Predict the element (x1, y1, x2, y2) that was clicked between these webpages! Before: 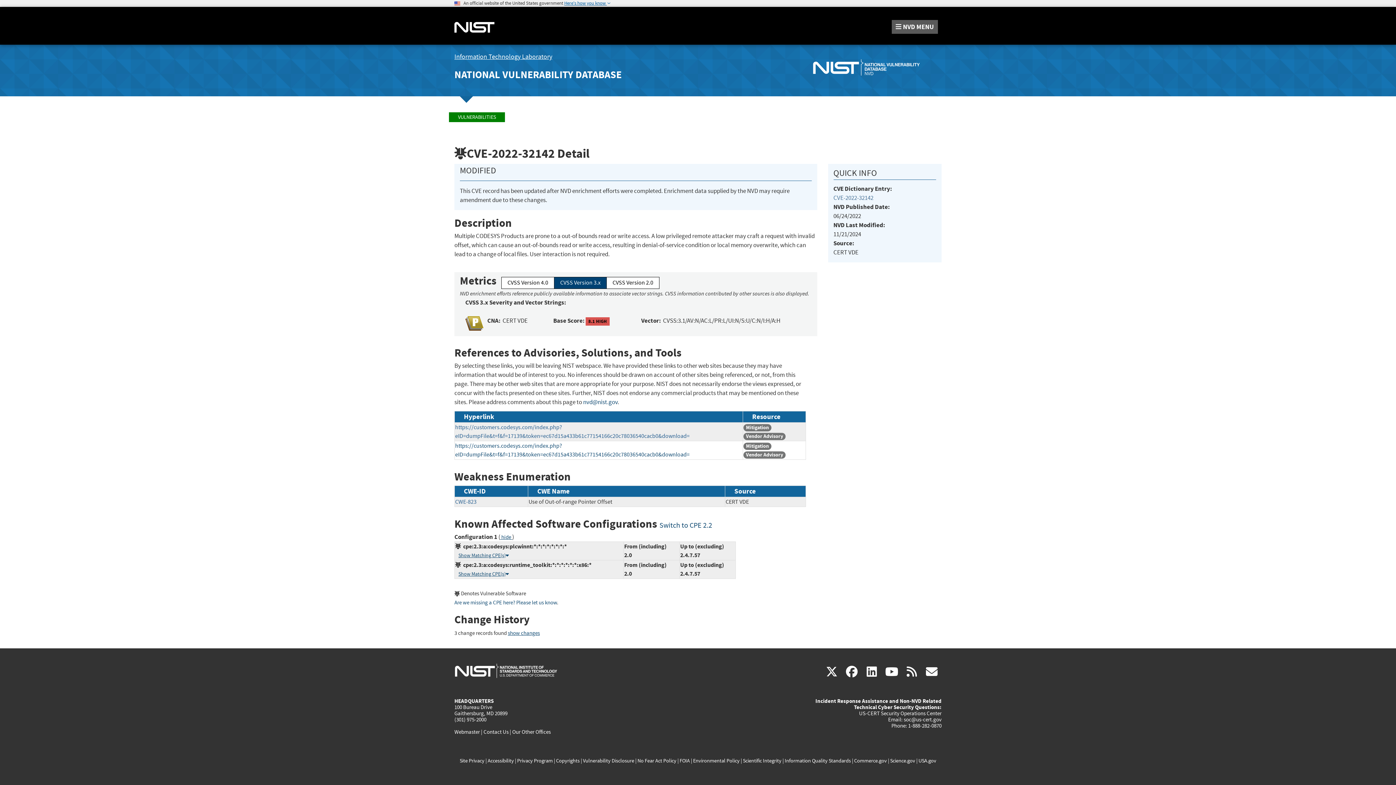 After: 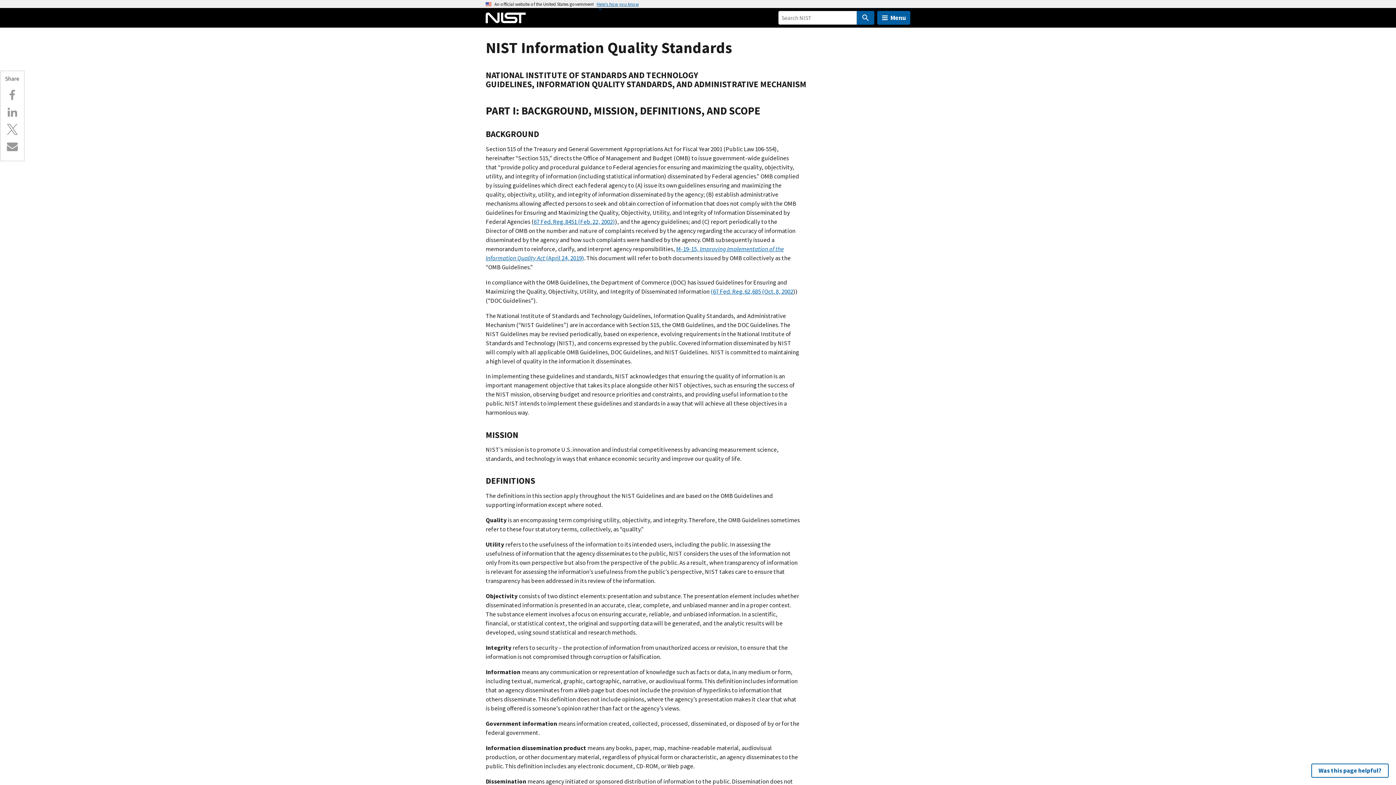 Action: label: Information Quality Standards bbox: (784, 757, 851, 764)